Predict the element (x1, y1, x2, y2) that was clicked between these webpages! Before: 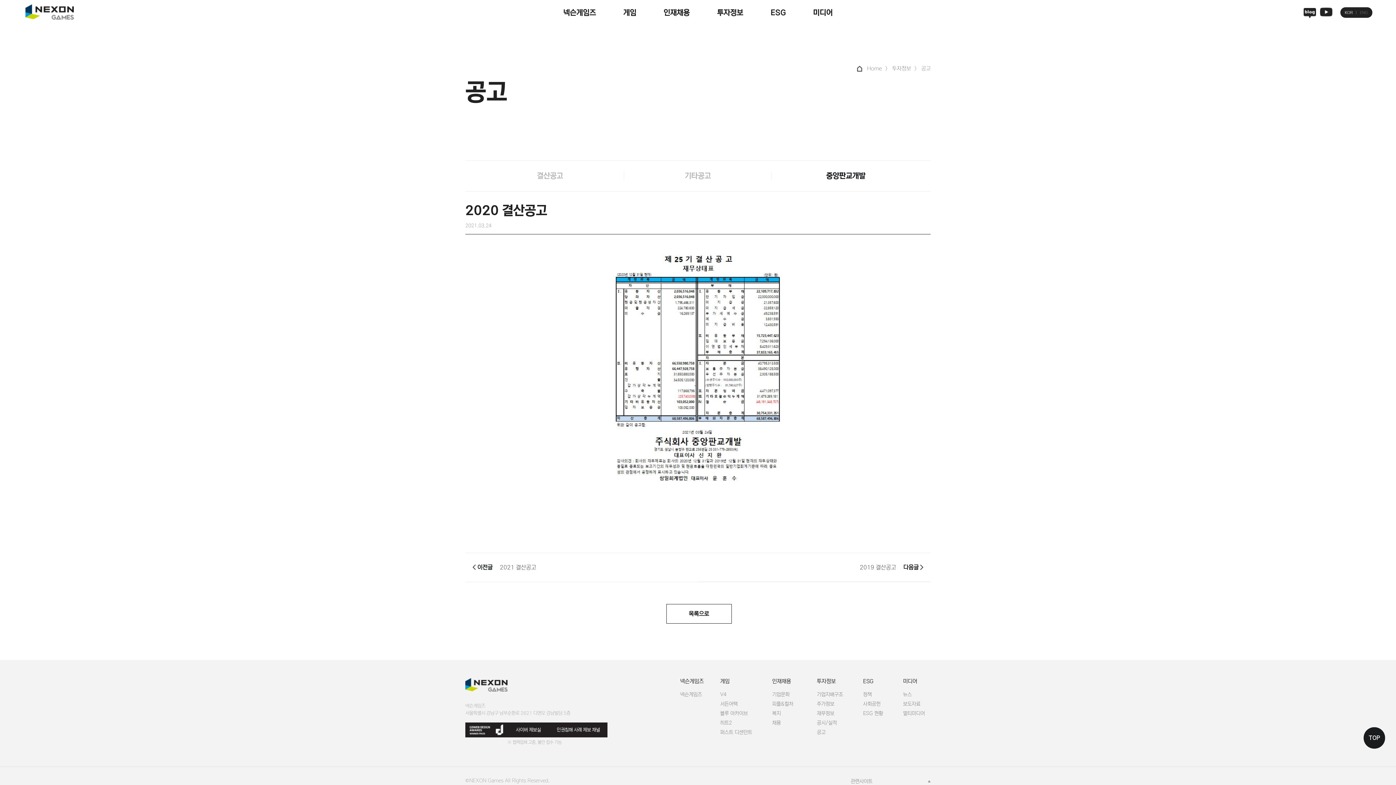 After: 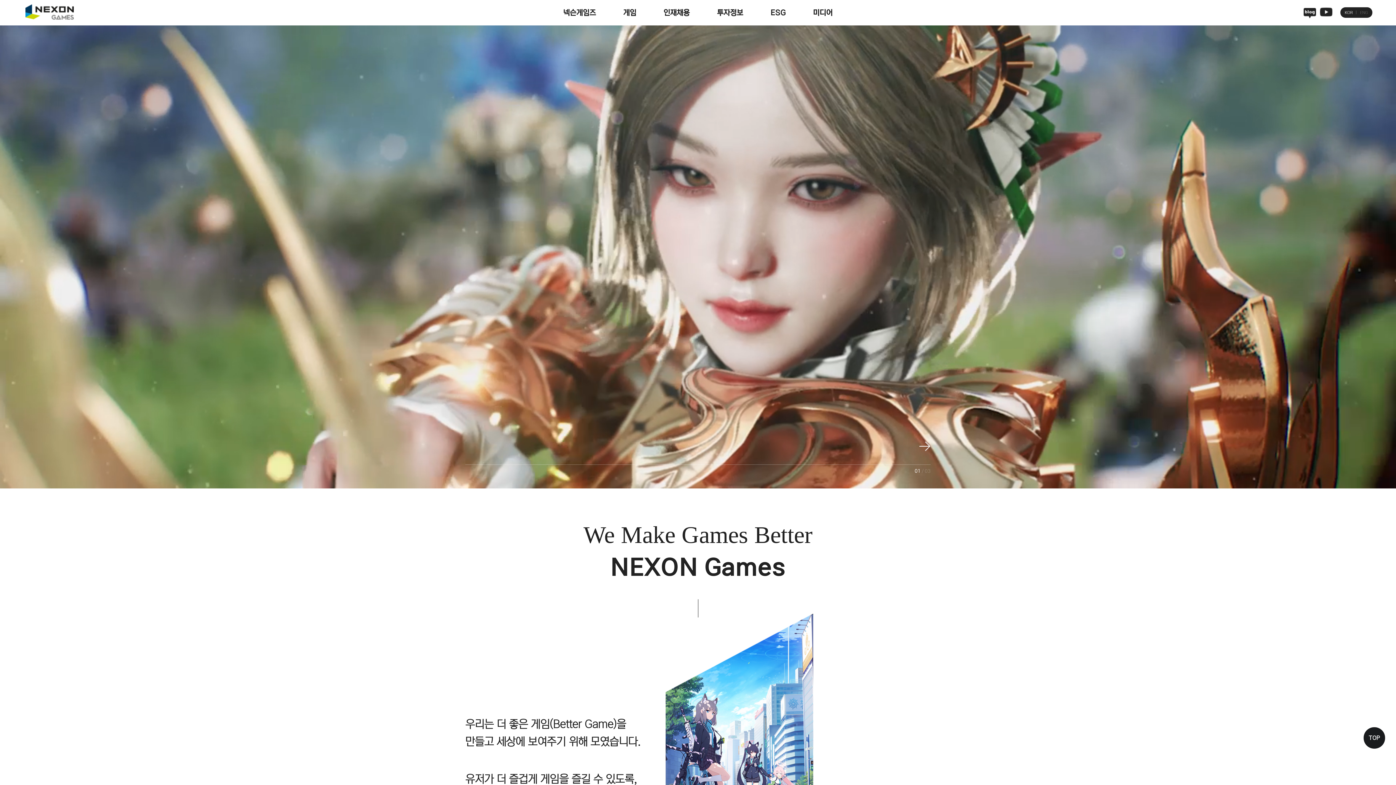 Action: bbox: (25, 9, 73, 14)